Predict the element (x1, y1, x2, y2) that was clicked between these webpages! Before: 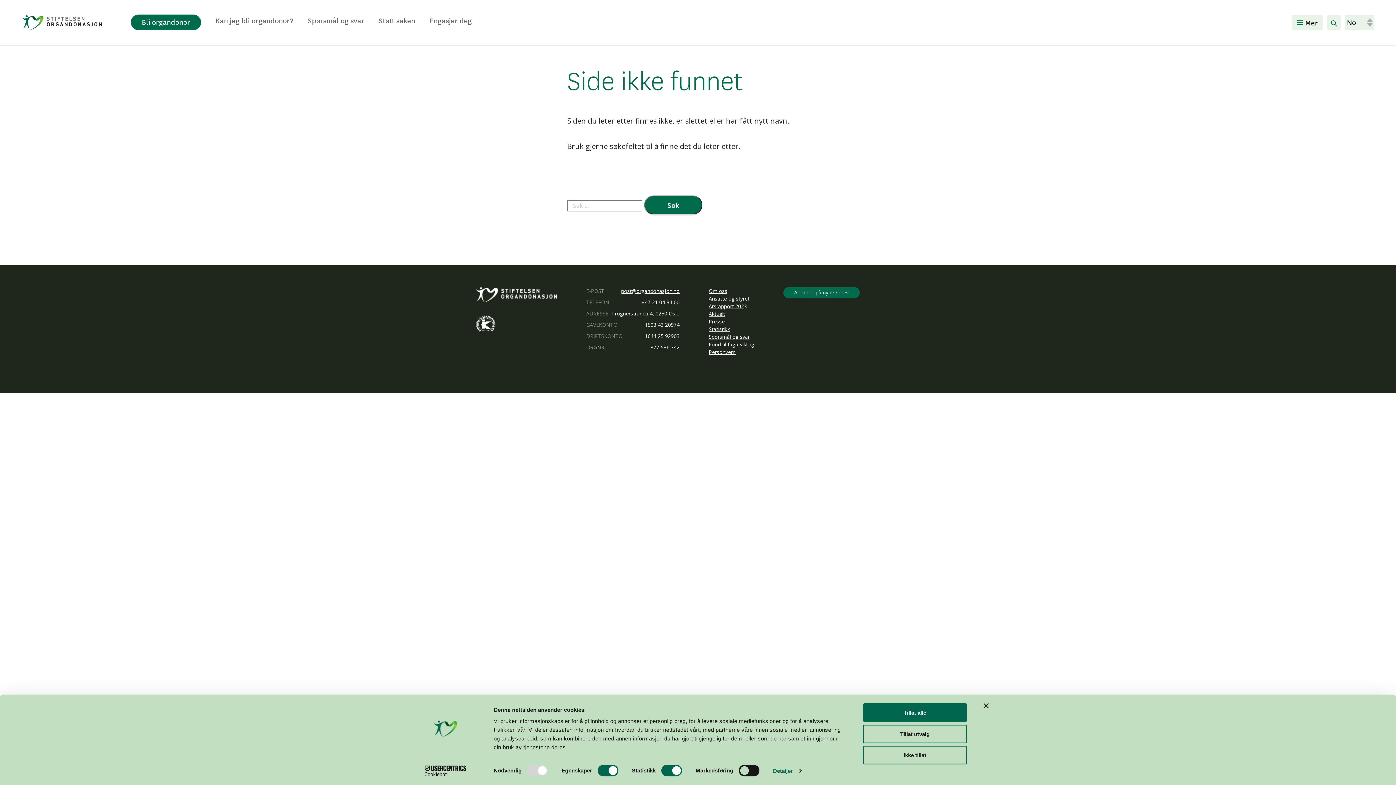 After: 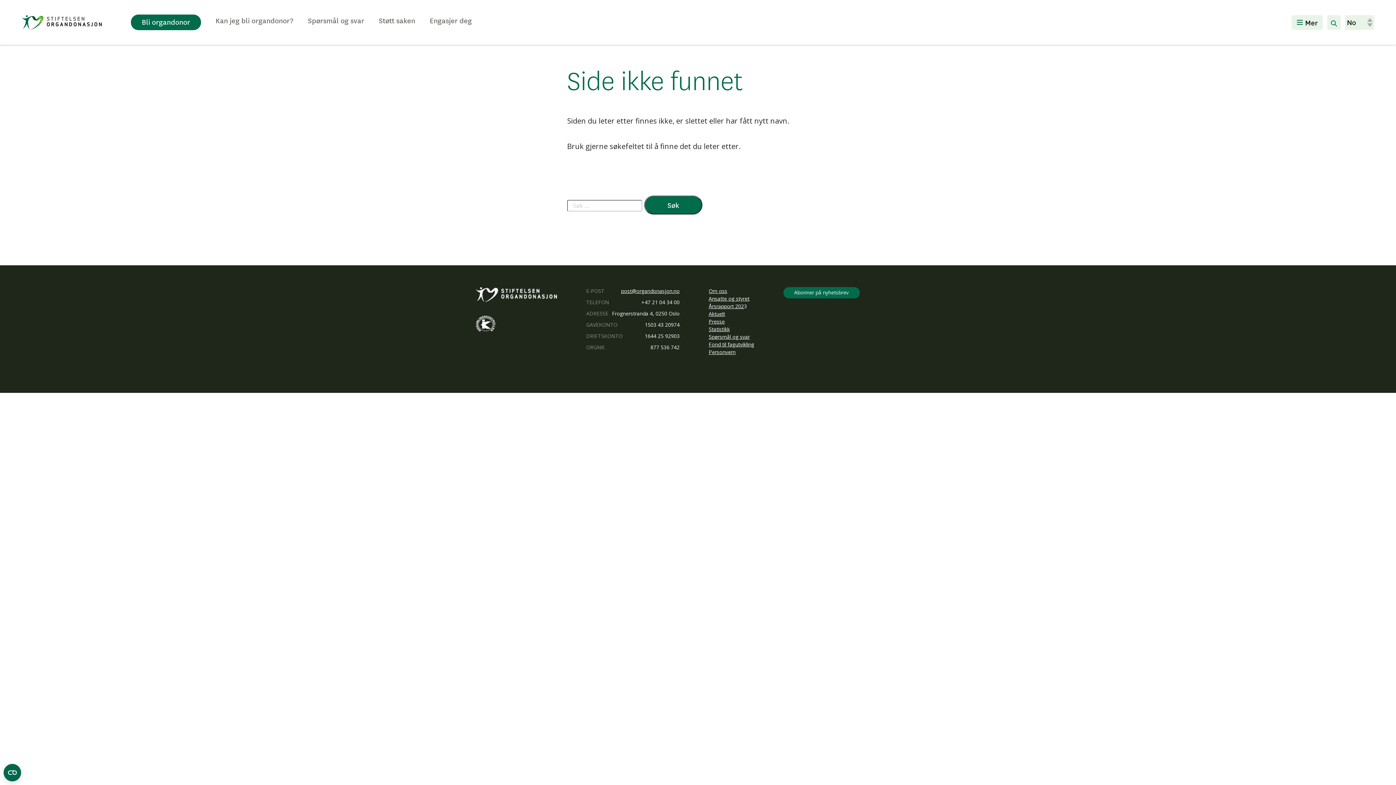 Action: label: Tillat utvalg bbox: (863, 725, 967, 743)